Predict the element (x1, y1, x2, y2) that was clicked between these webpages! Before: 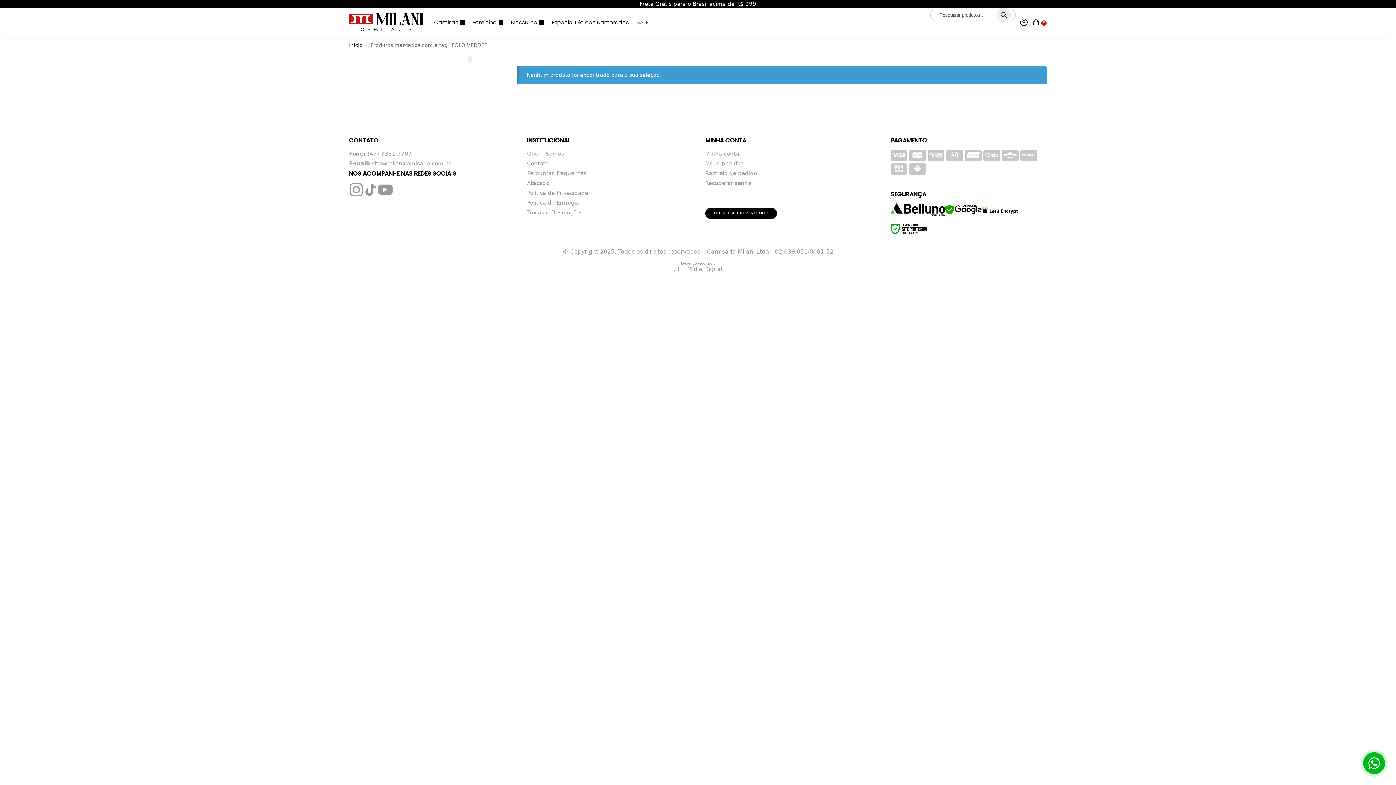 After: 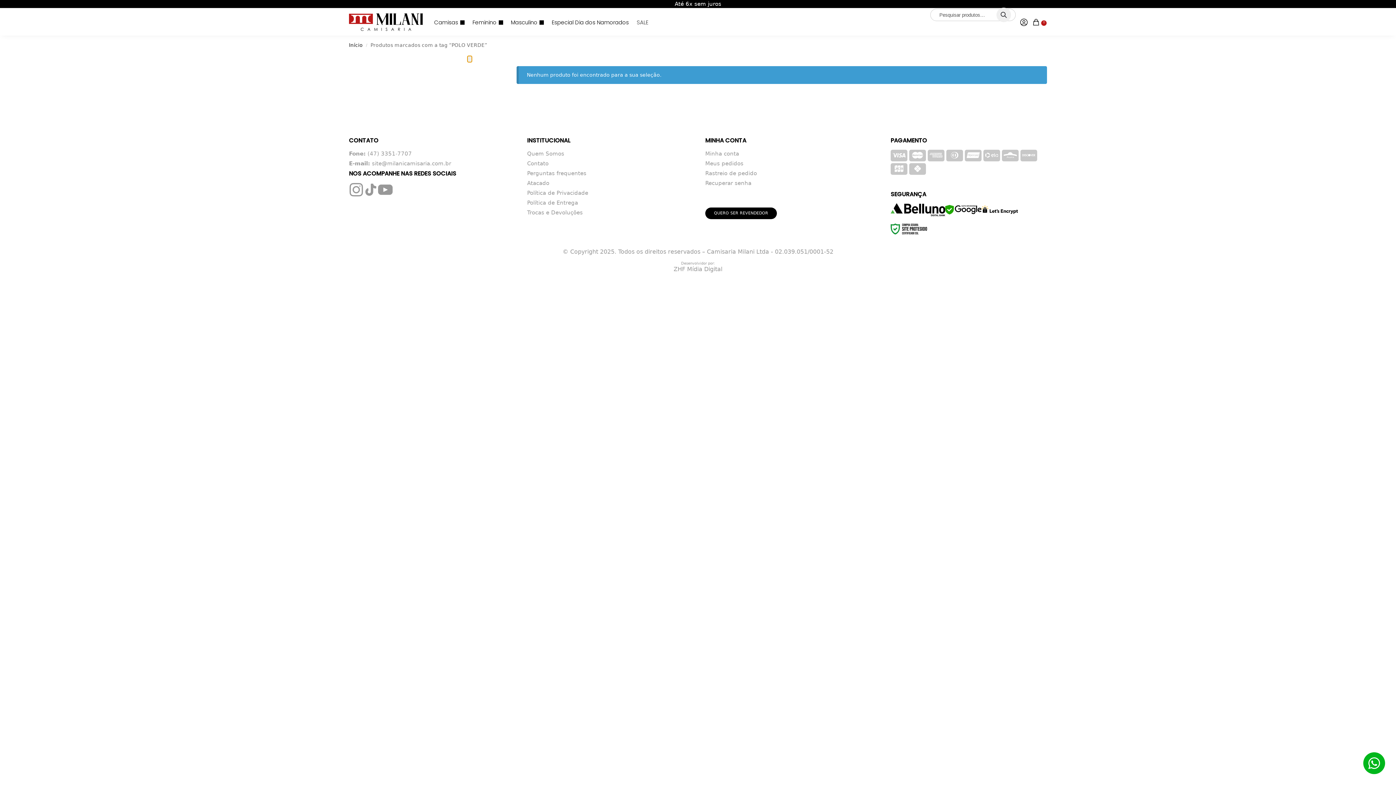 Action: label: Close filters bbox: (467, 56, 472, 62)